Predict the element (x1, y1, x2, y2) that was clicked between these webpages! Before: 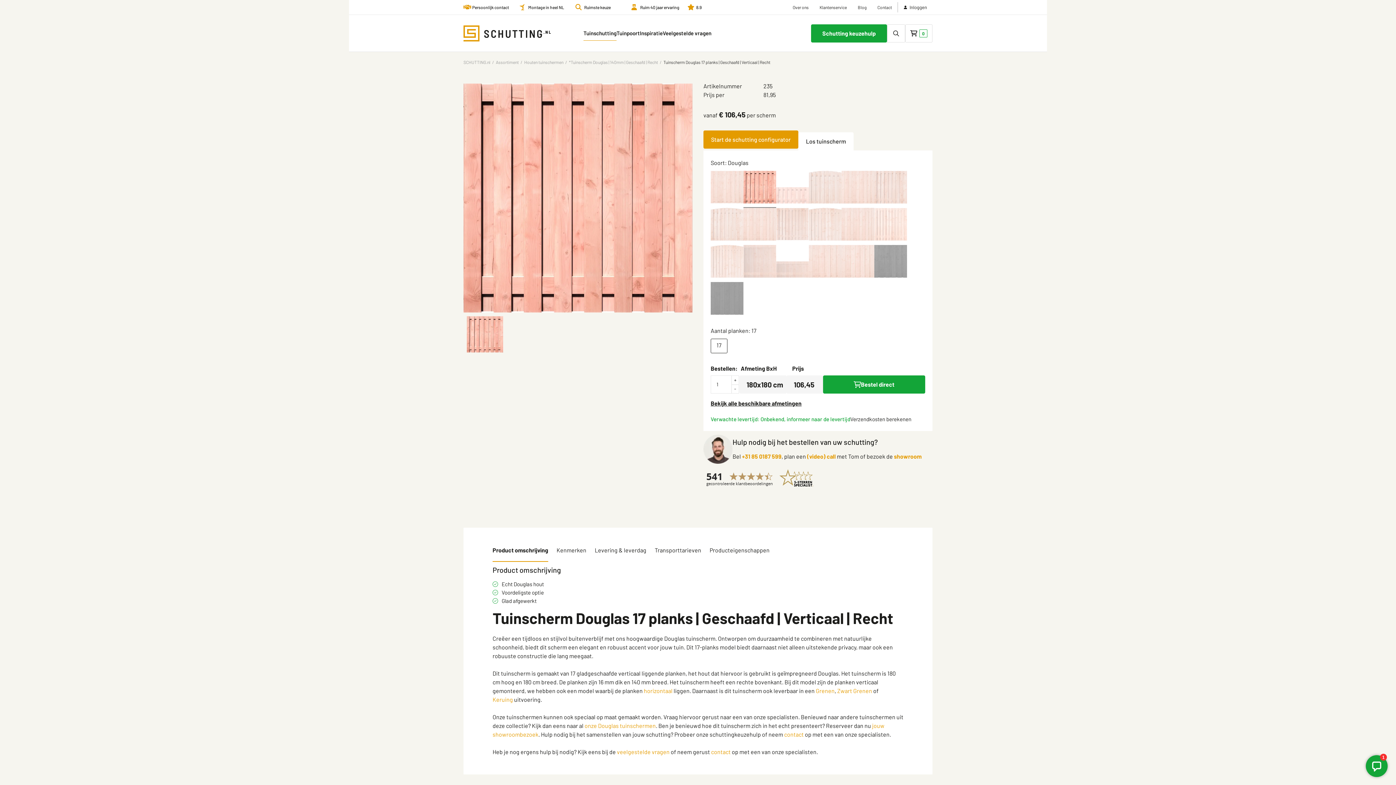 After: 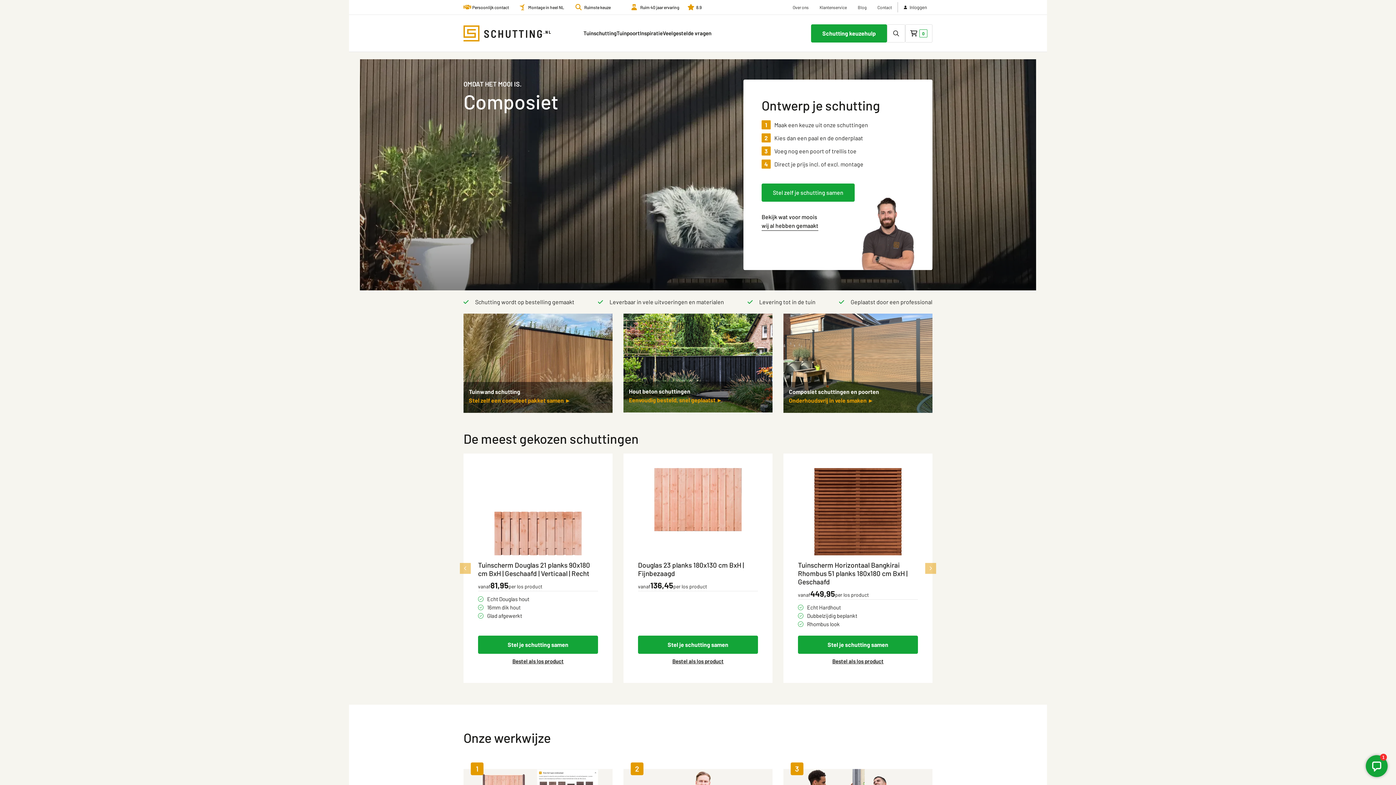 Action: bbox: (463, 25, 550, 41)